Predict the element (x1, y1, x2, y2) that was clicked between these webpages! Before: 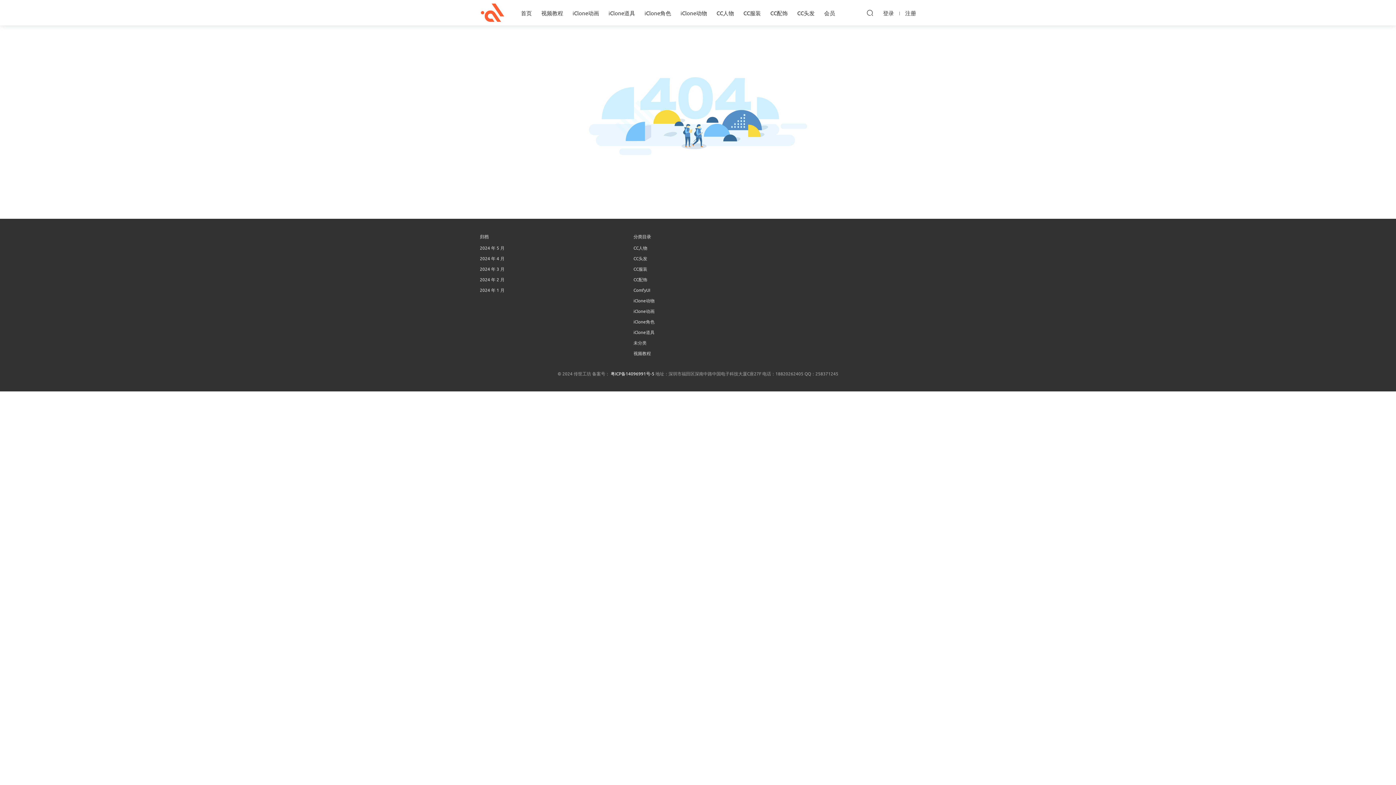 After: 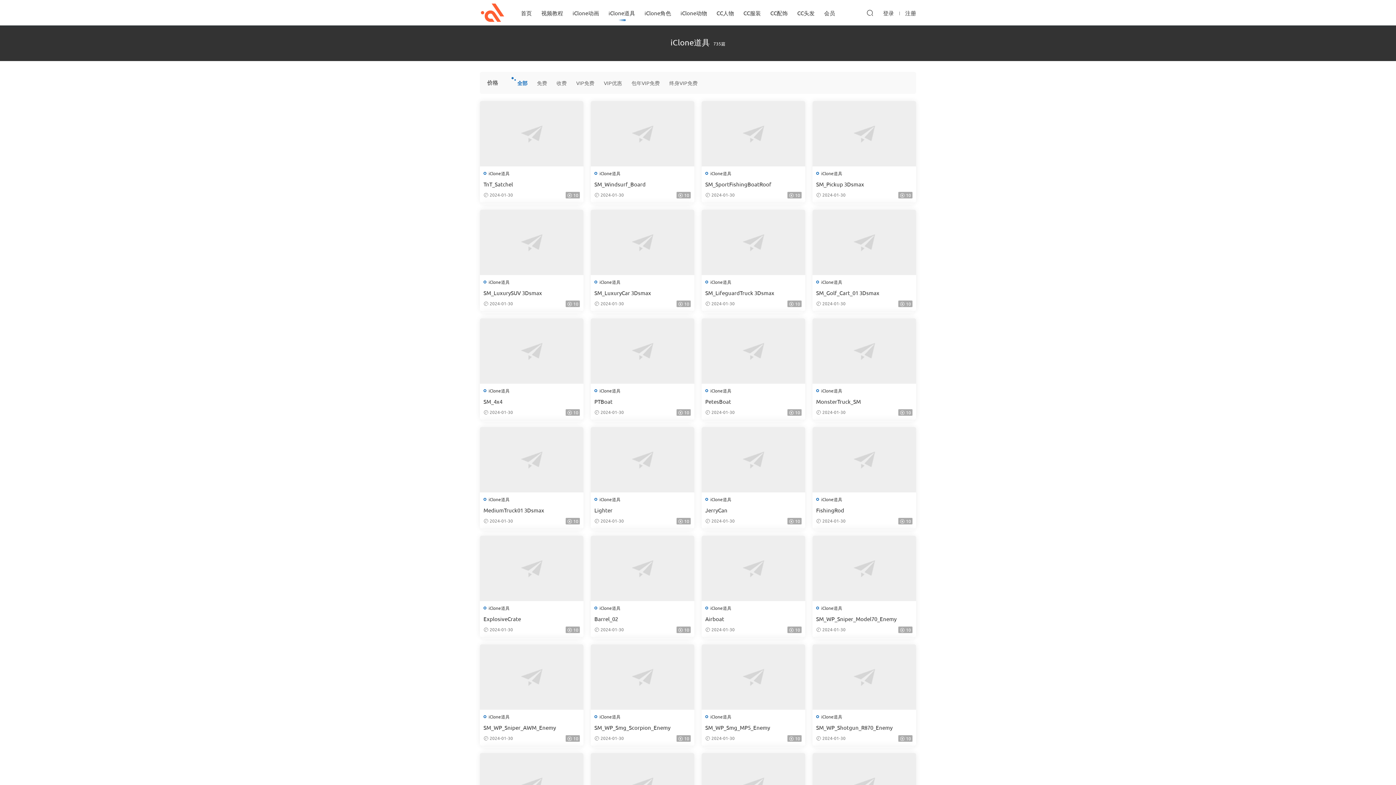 Action: bbox: (633, 329, 654, 335) label: iClone道具